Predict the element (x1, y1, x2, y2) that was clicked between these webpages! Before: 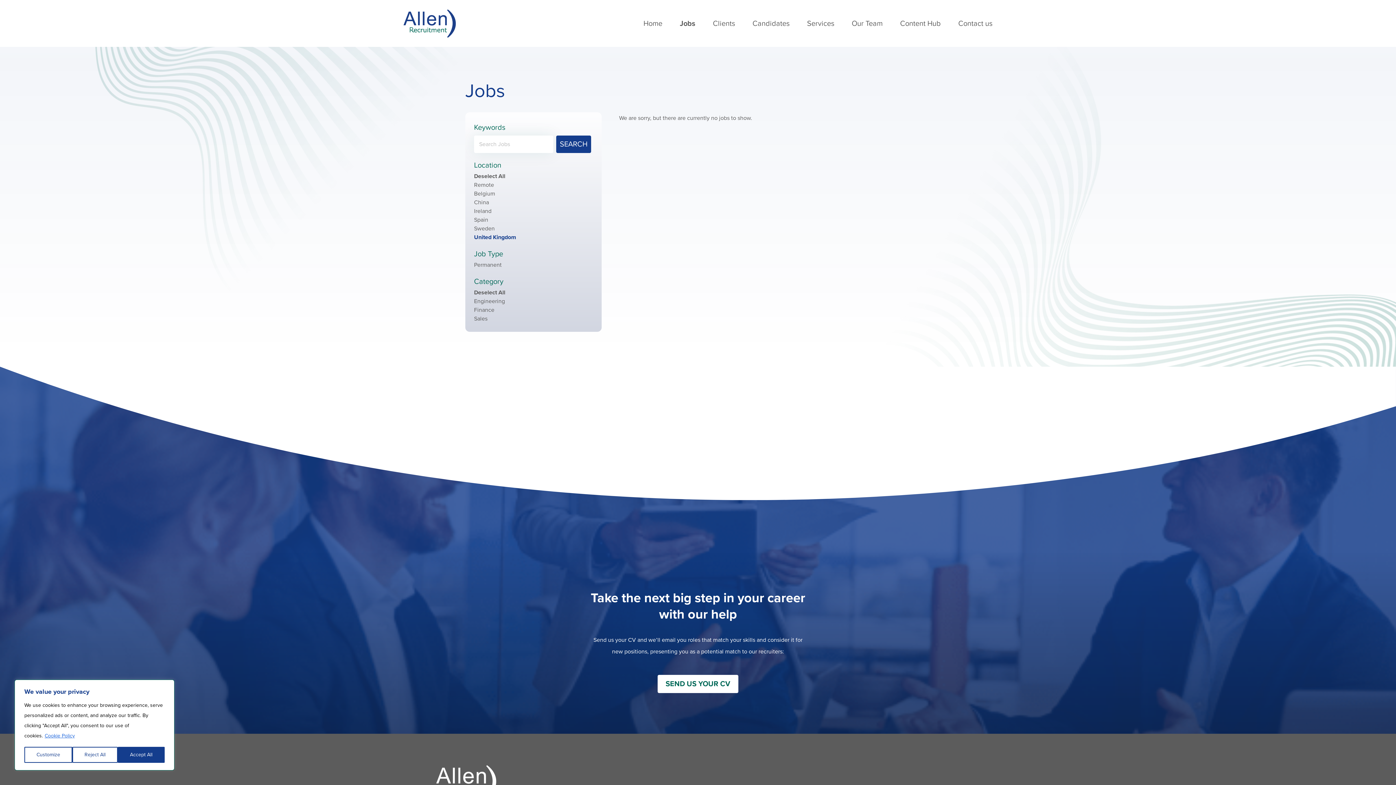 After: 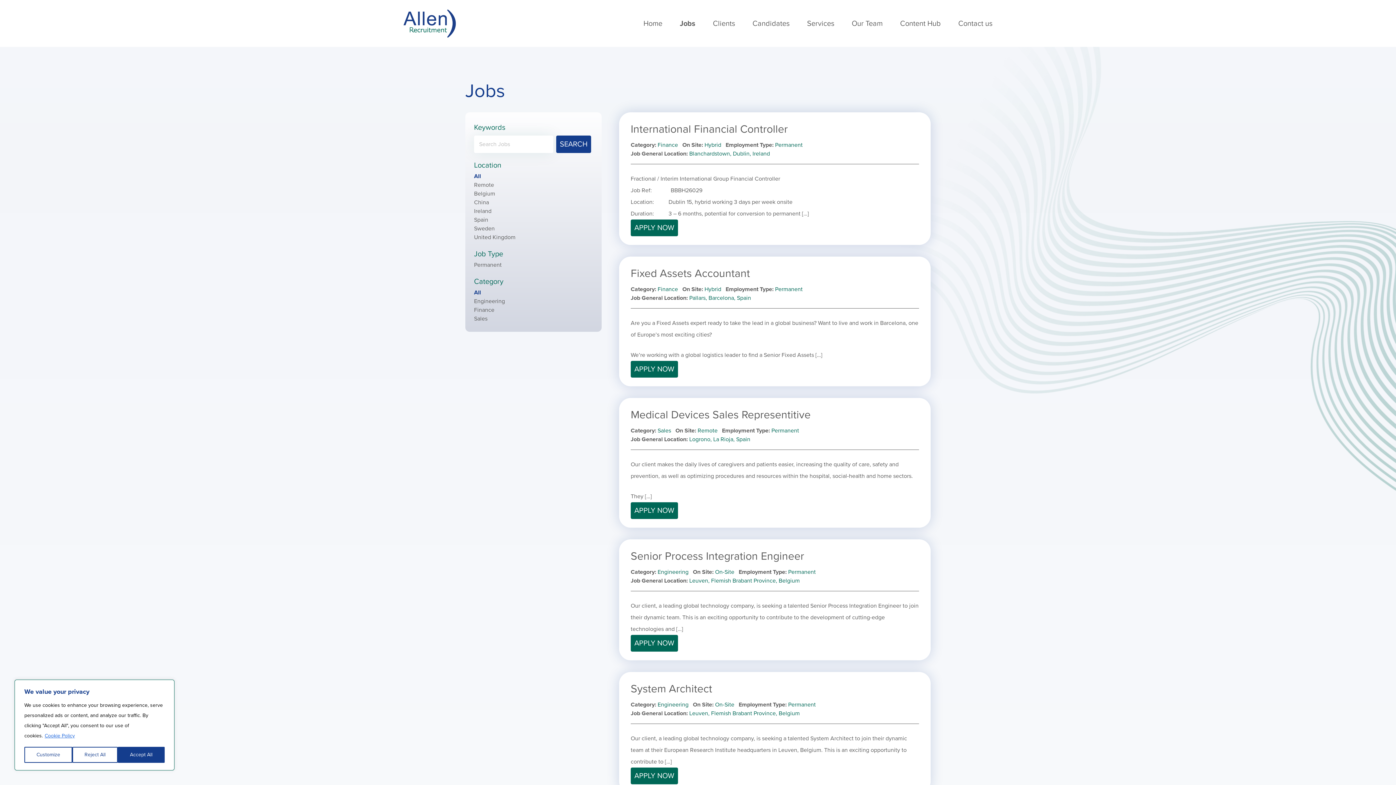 Action: bbox: (680, 19, 695, 27) label: Jobs